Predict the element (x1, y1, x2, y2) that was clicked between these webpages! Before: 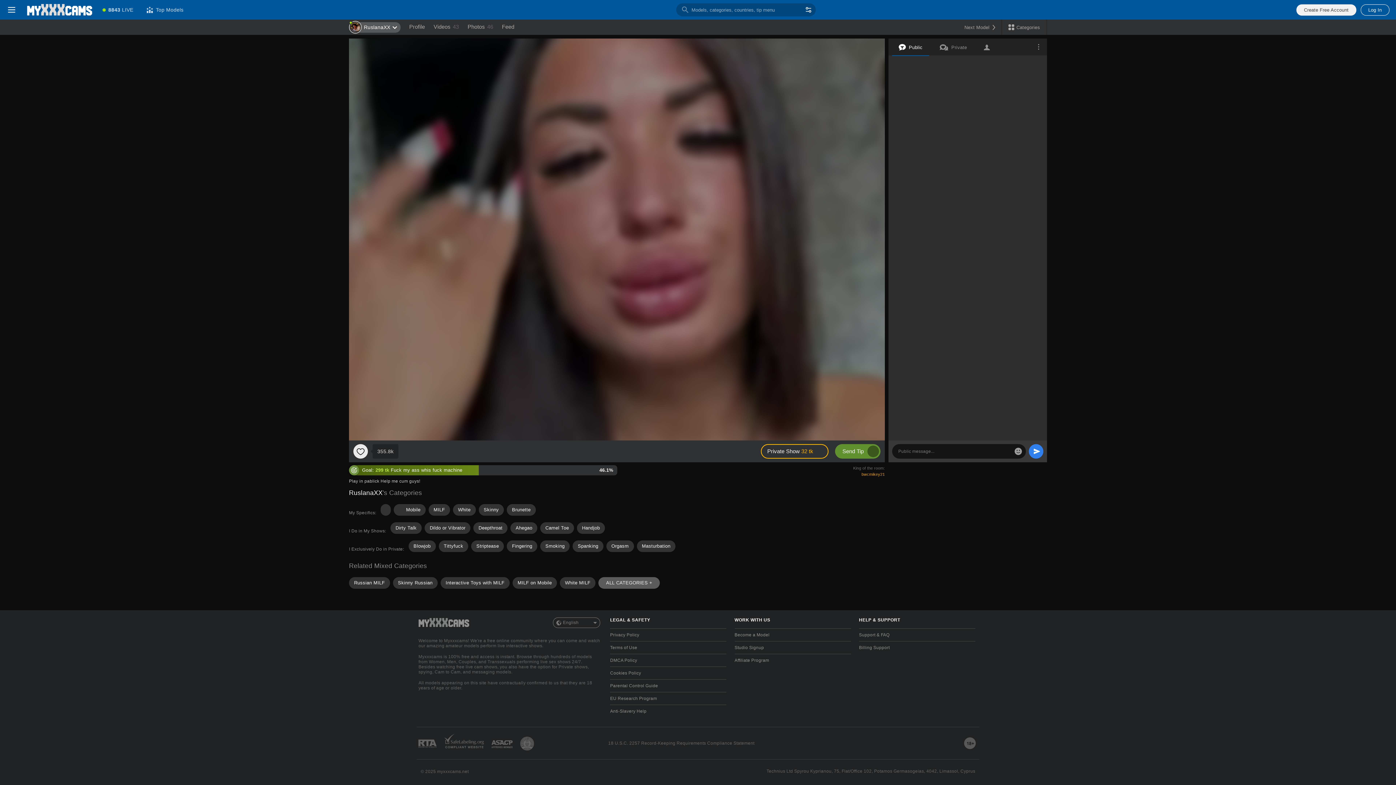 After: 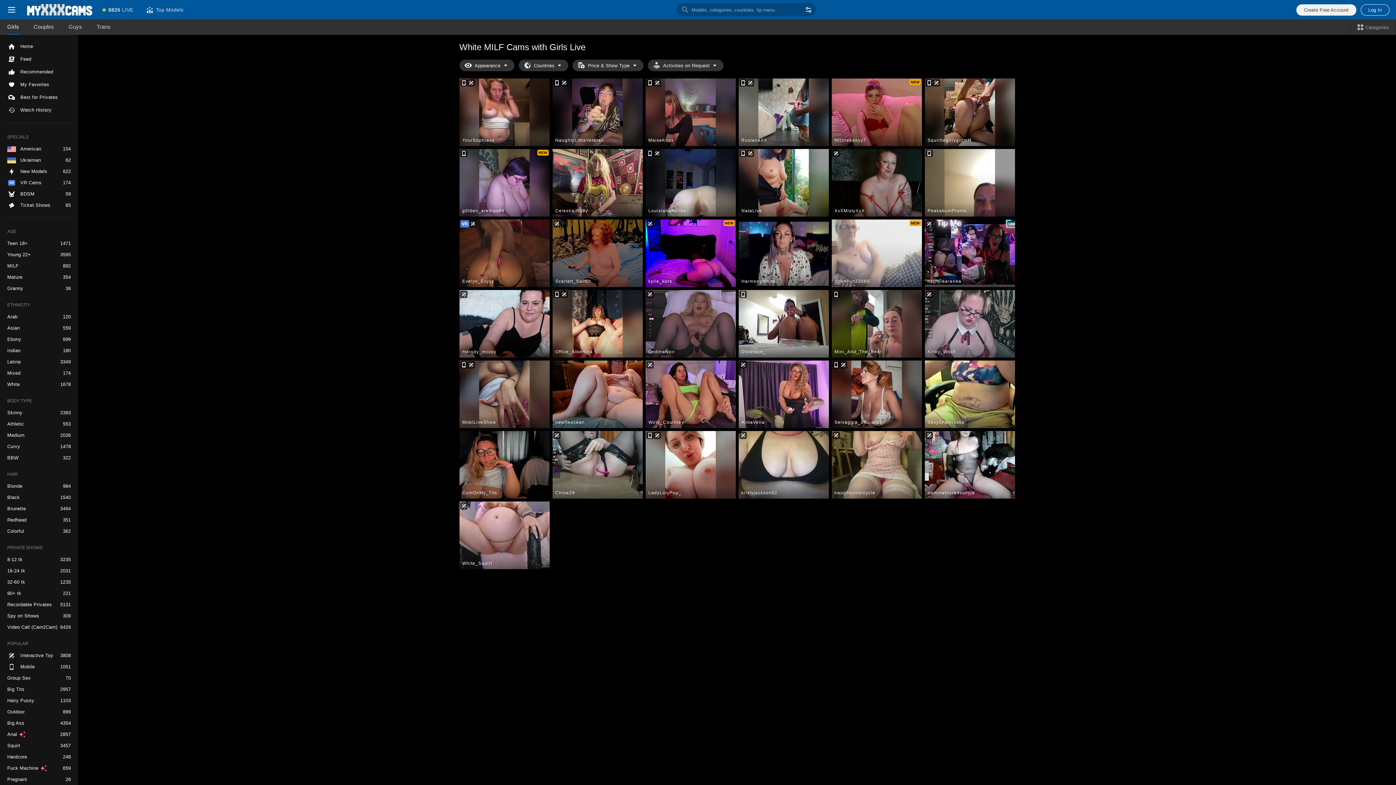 Action: bbox: (560, 577, 595, 589) label: White MILF